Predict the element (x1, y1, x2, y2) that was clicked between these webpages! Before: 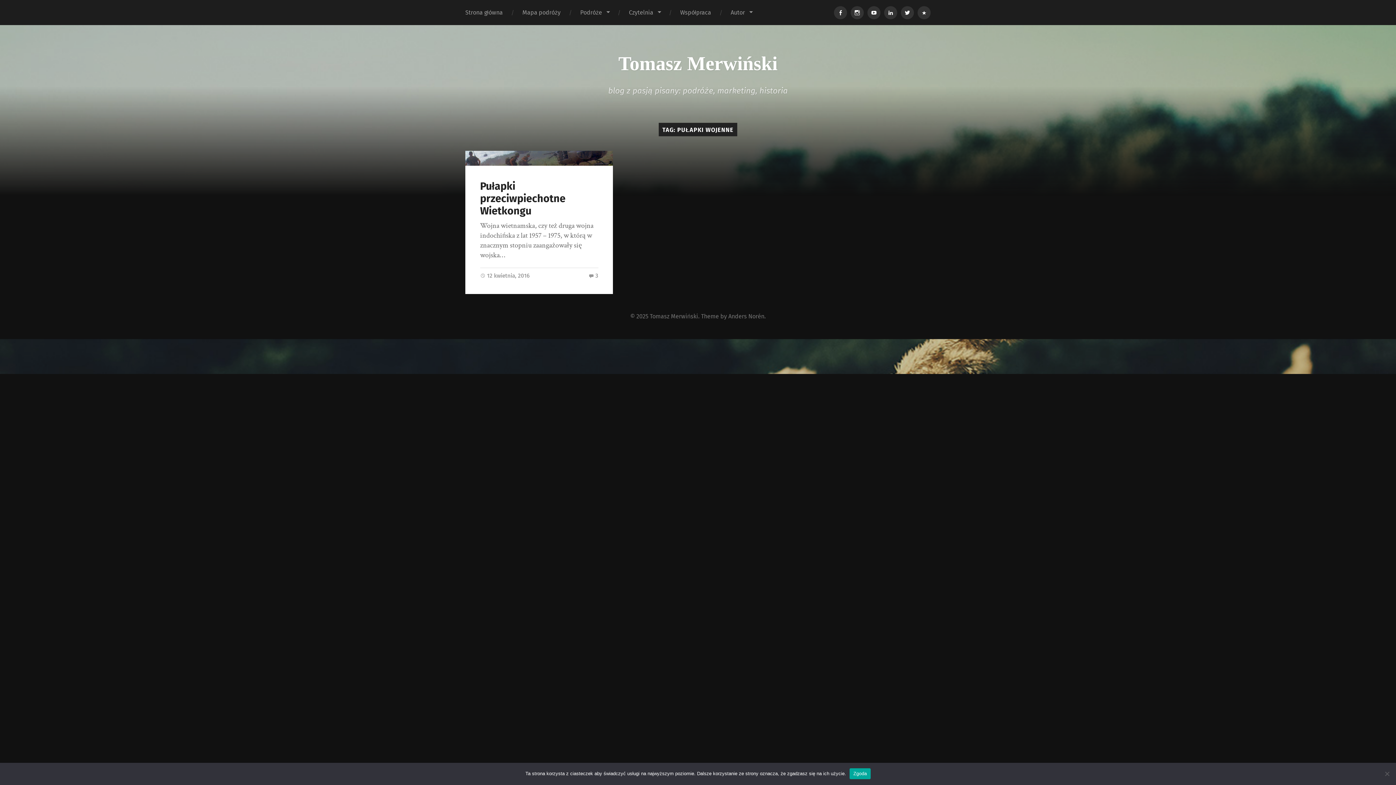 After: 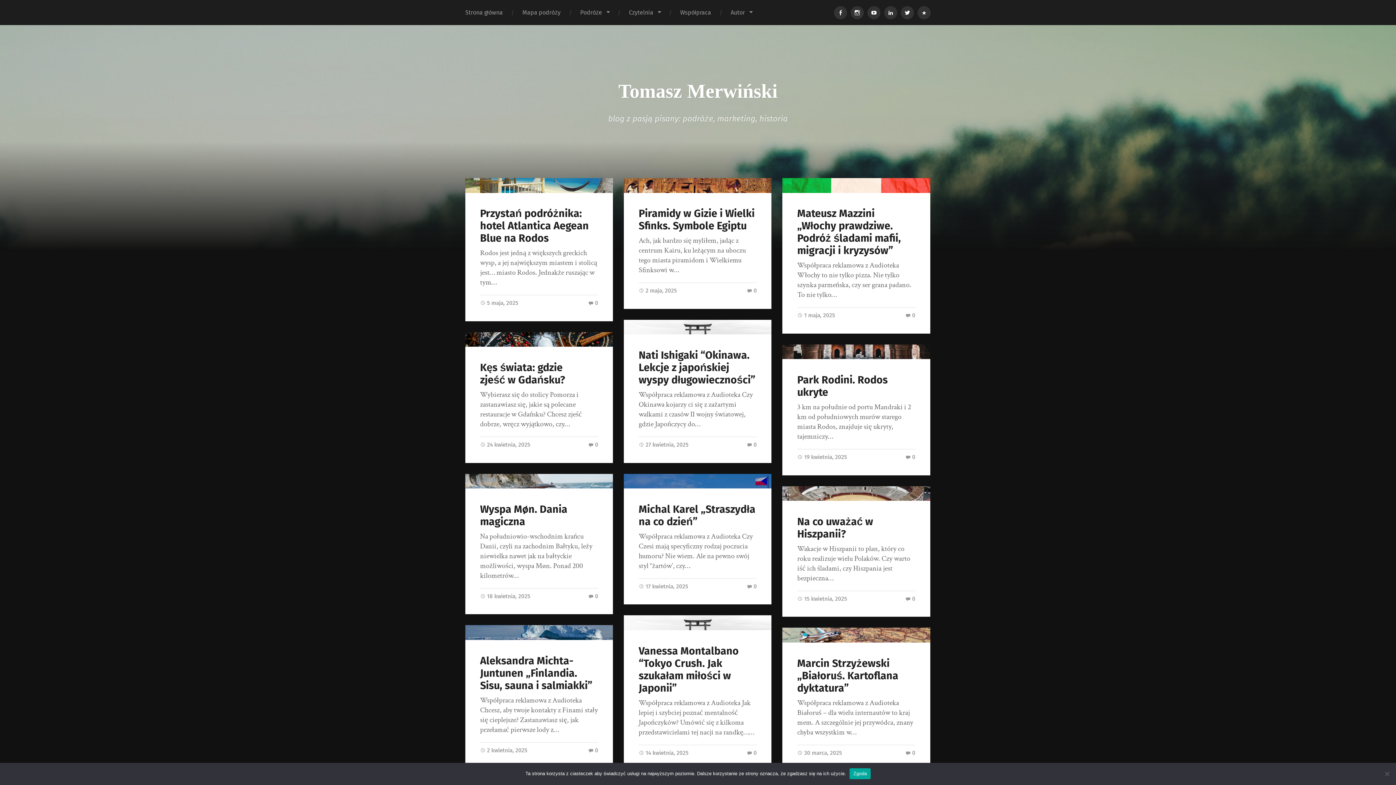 Action: bbox: (618, 52, 777, 74) label: Tomasz Merwiński